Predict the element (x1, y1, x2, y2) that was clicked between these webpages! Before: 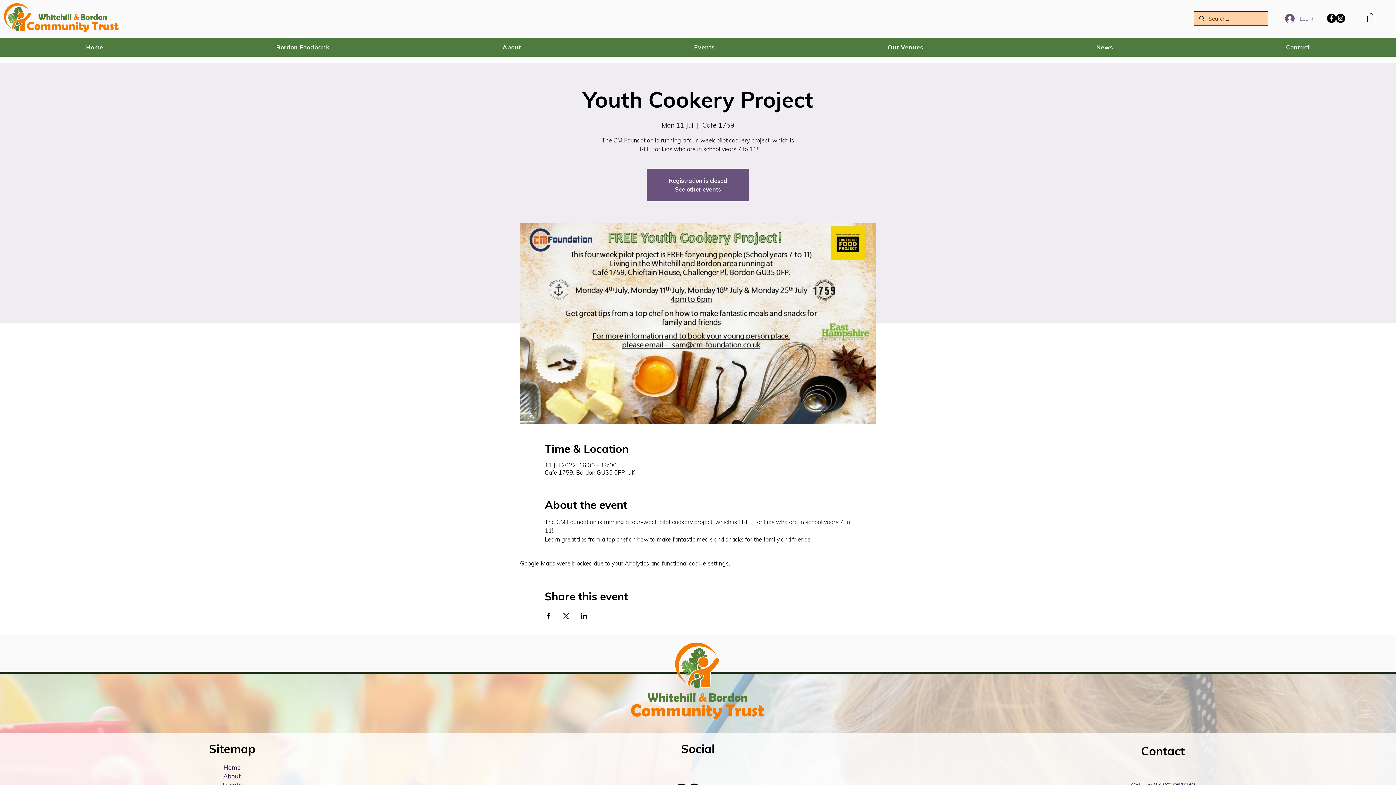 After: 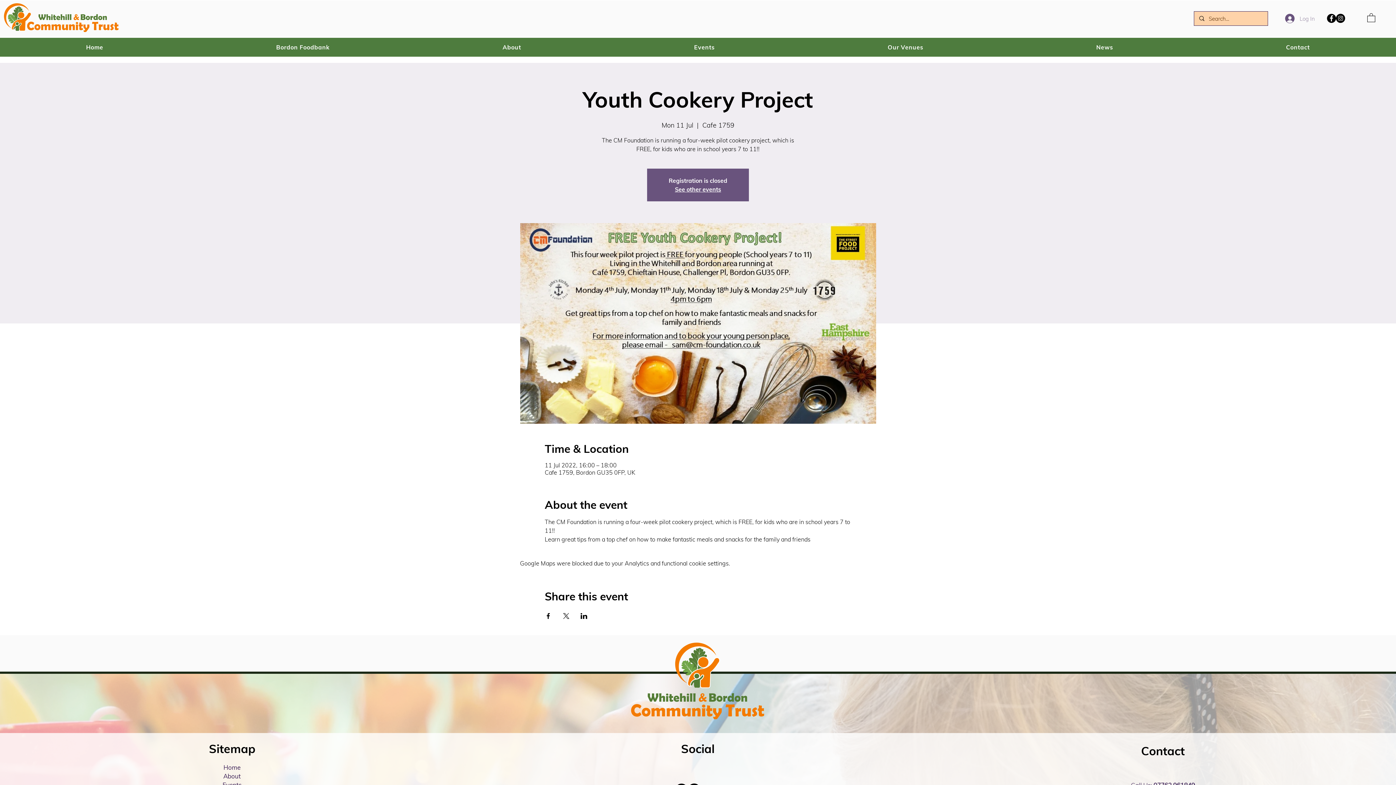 Action: label: Log In bbox: (1280, 11, 1320, 25)